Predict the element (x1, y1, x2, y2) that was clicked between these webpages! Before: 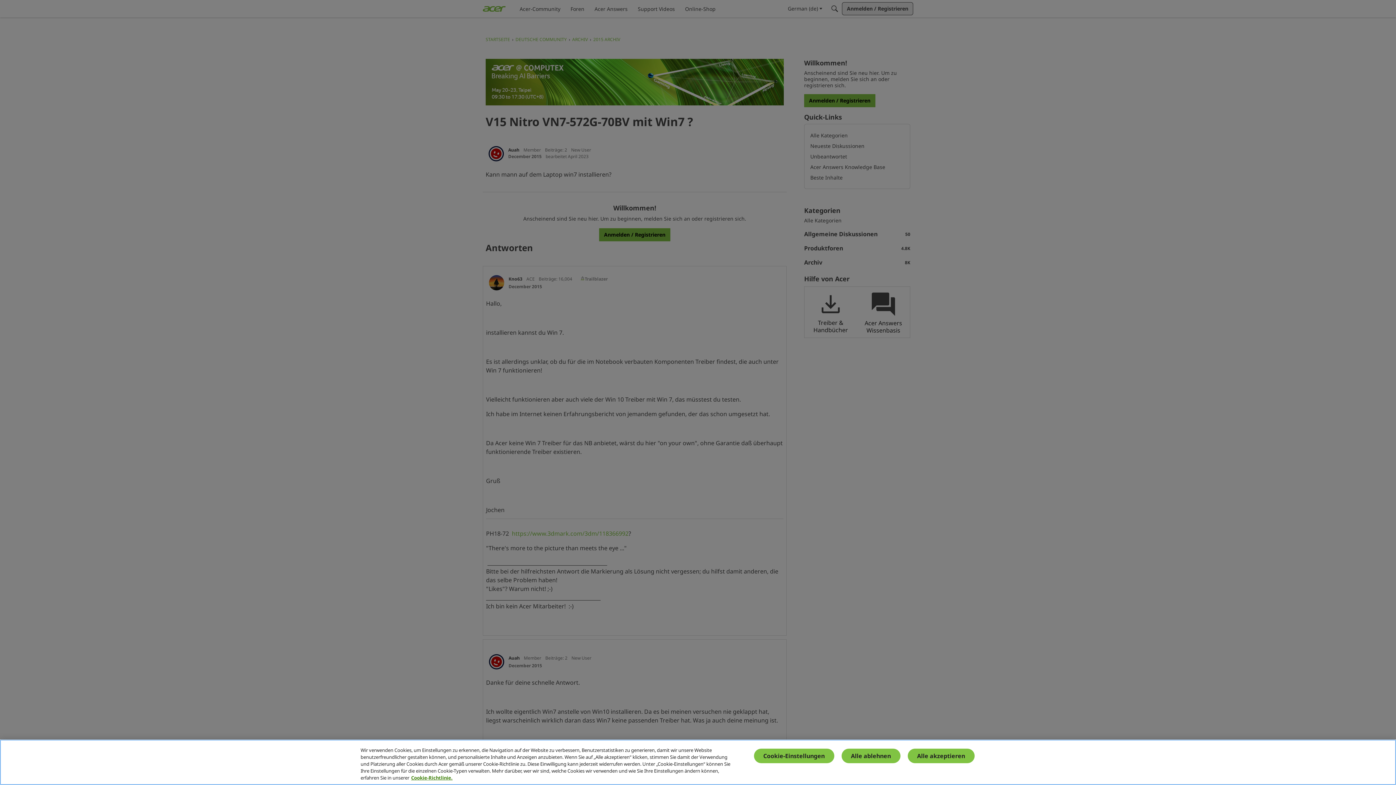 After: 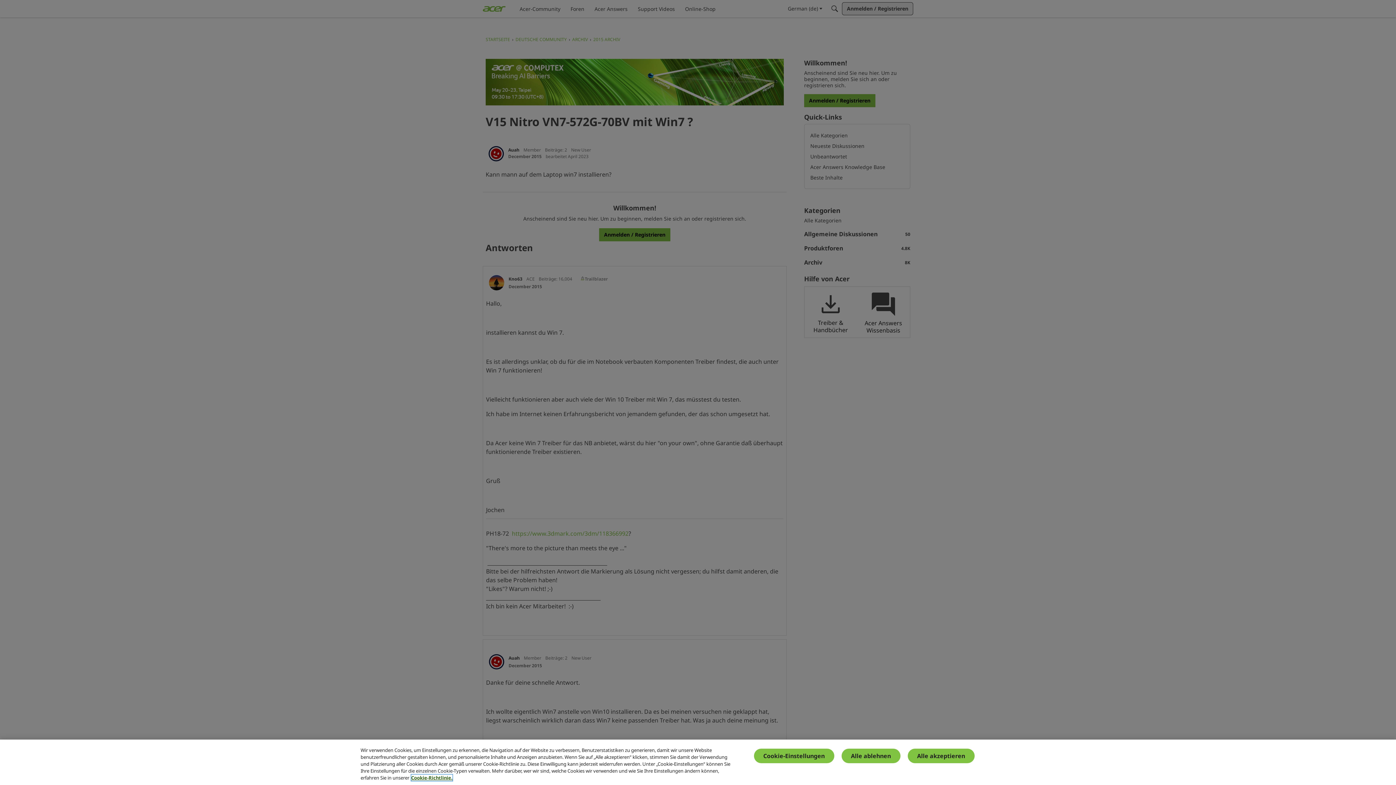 Action: label: Weitere Informationen zum Datenschutz, wird in einem neuen fenster geöffnet bbox: (411, 774, 452, 781)